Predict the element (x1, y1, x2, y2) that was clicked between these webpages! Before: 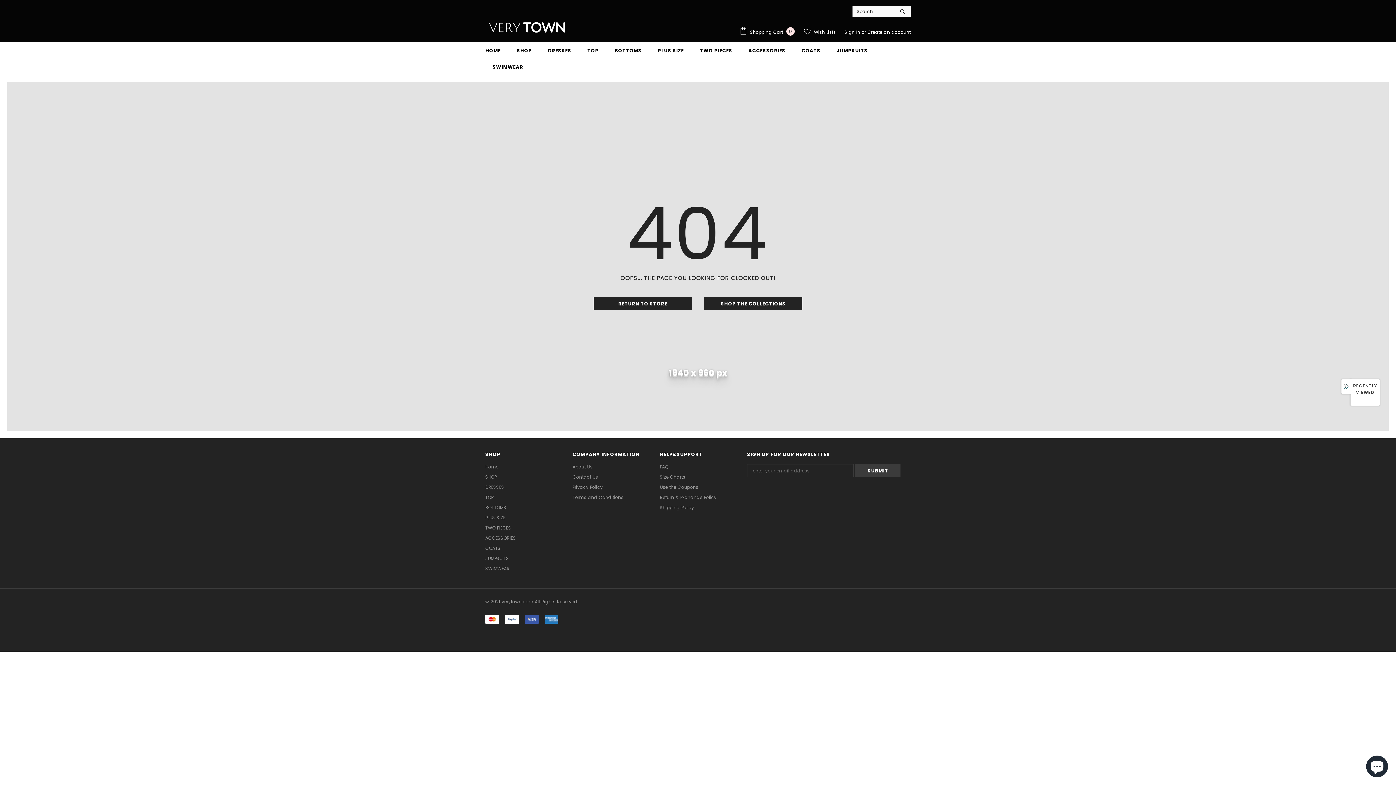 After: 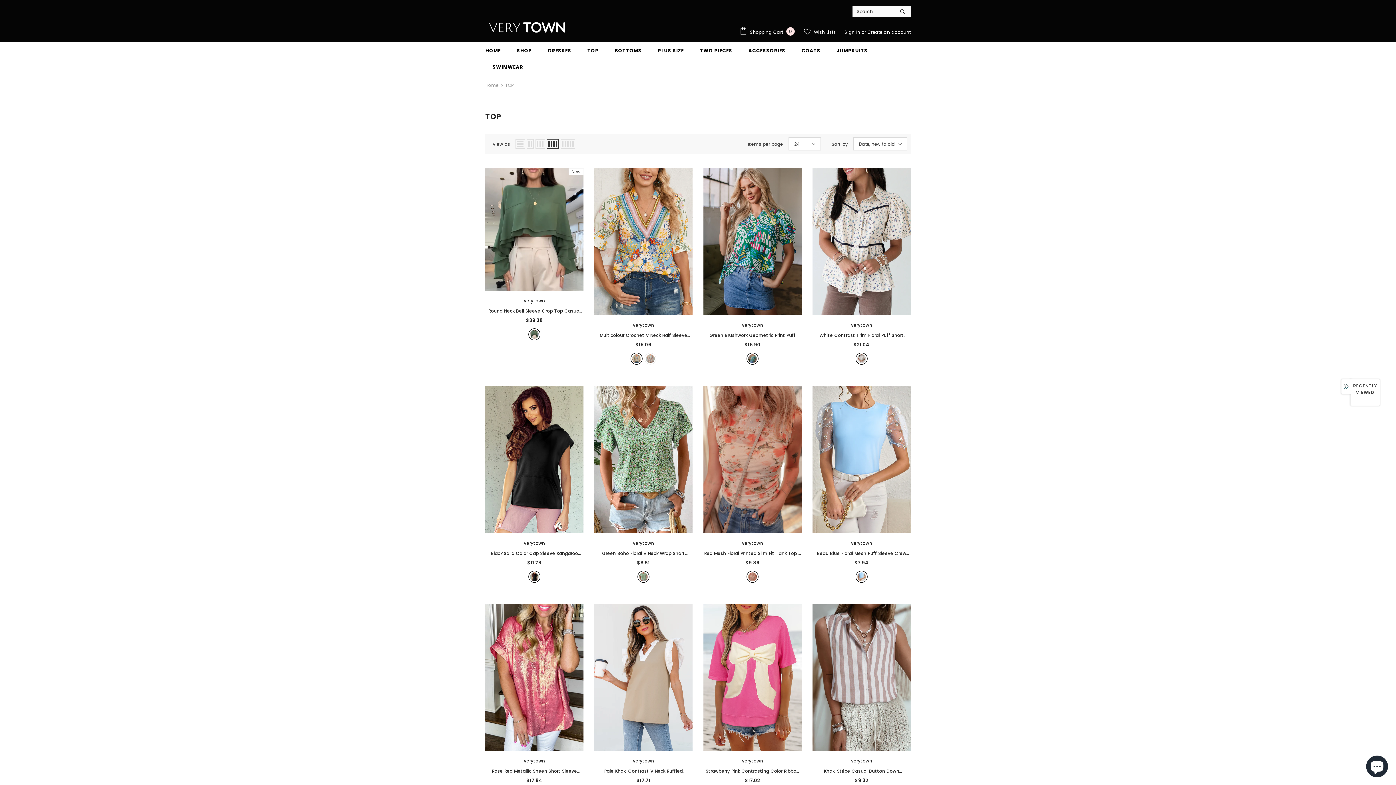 Action: bbox: (485, 492, 493, 502) label: TOP